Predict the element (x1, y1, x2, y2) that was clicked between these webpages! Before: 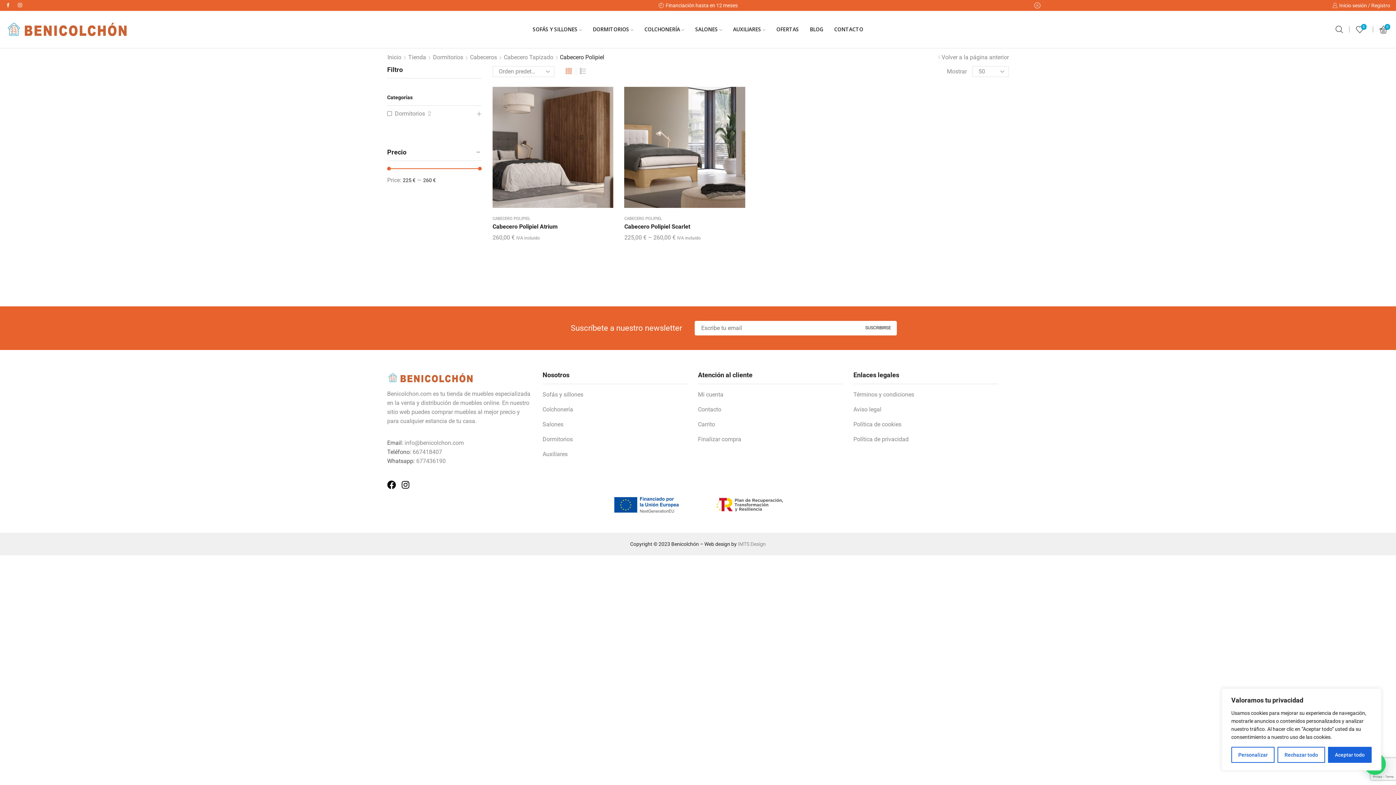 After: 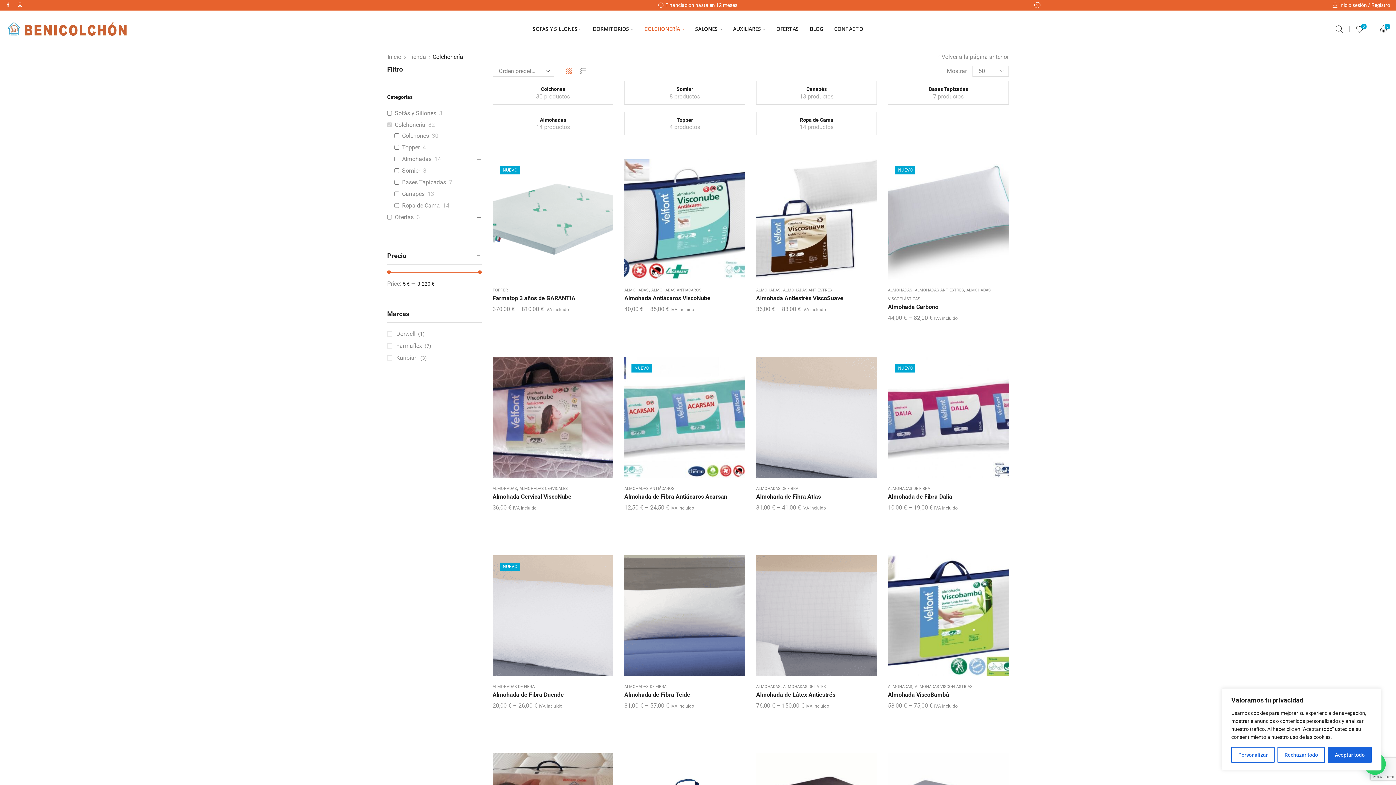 Action: label: COLCHONERÍA bbox: (644, 22, 684, 36)